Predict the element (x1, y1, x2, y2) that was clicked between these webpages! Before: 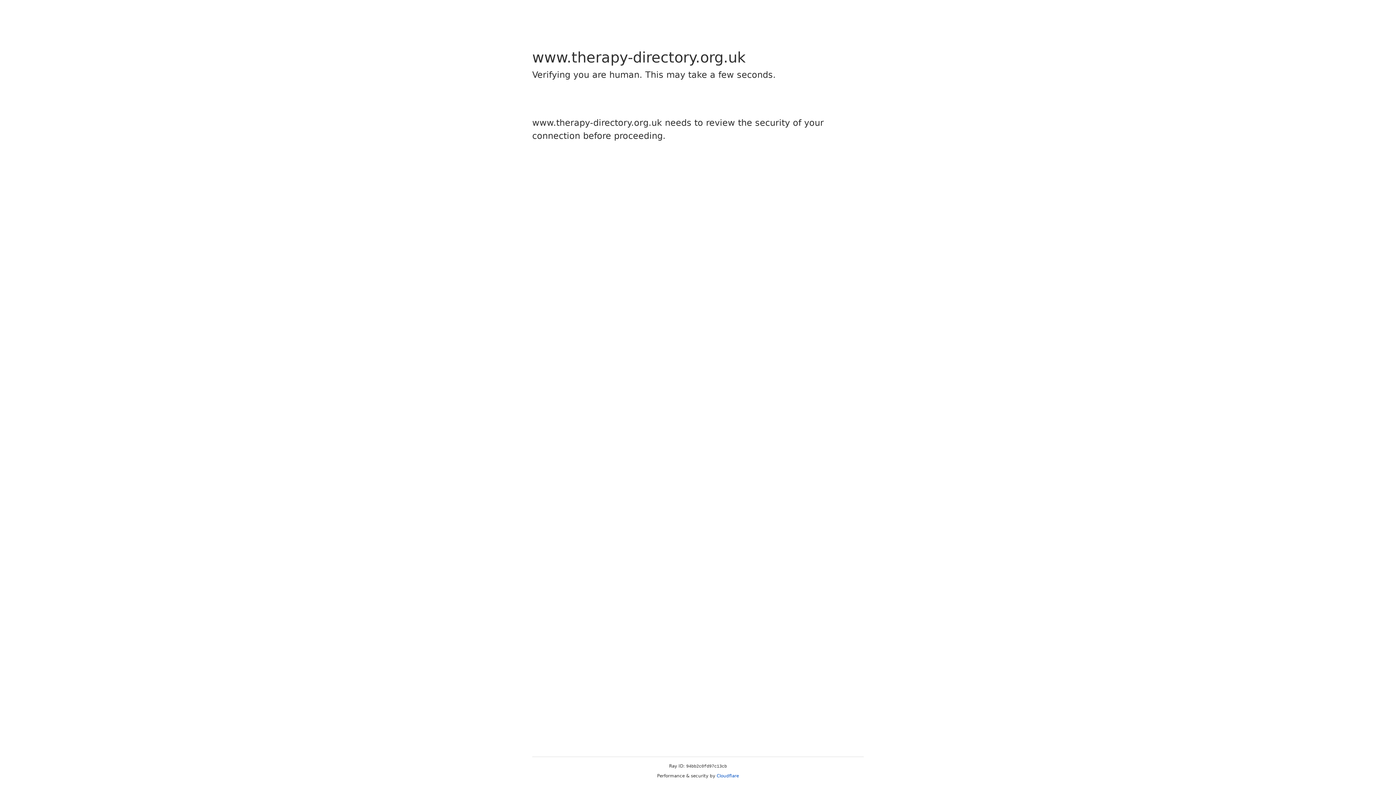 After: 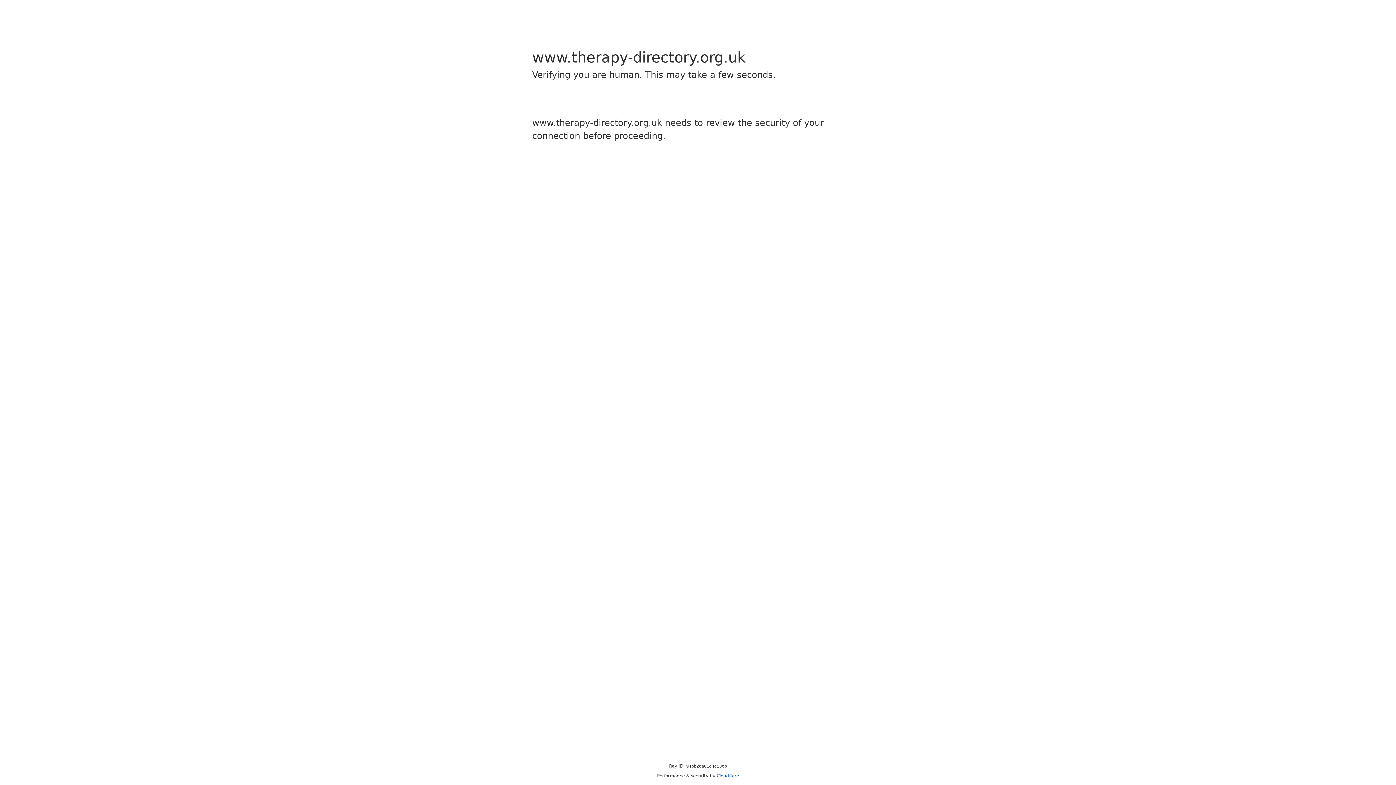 Action: bbox: (716, 773, 739, 778) label: Cloudflare